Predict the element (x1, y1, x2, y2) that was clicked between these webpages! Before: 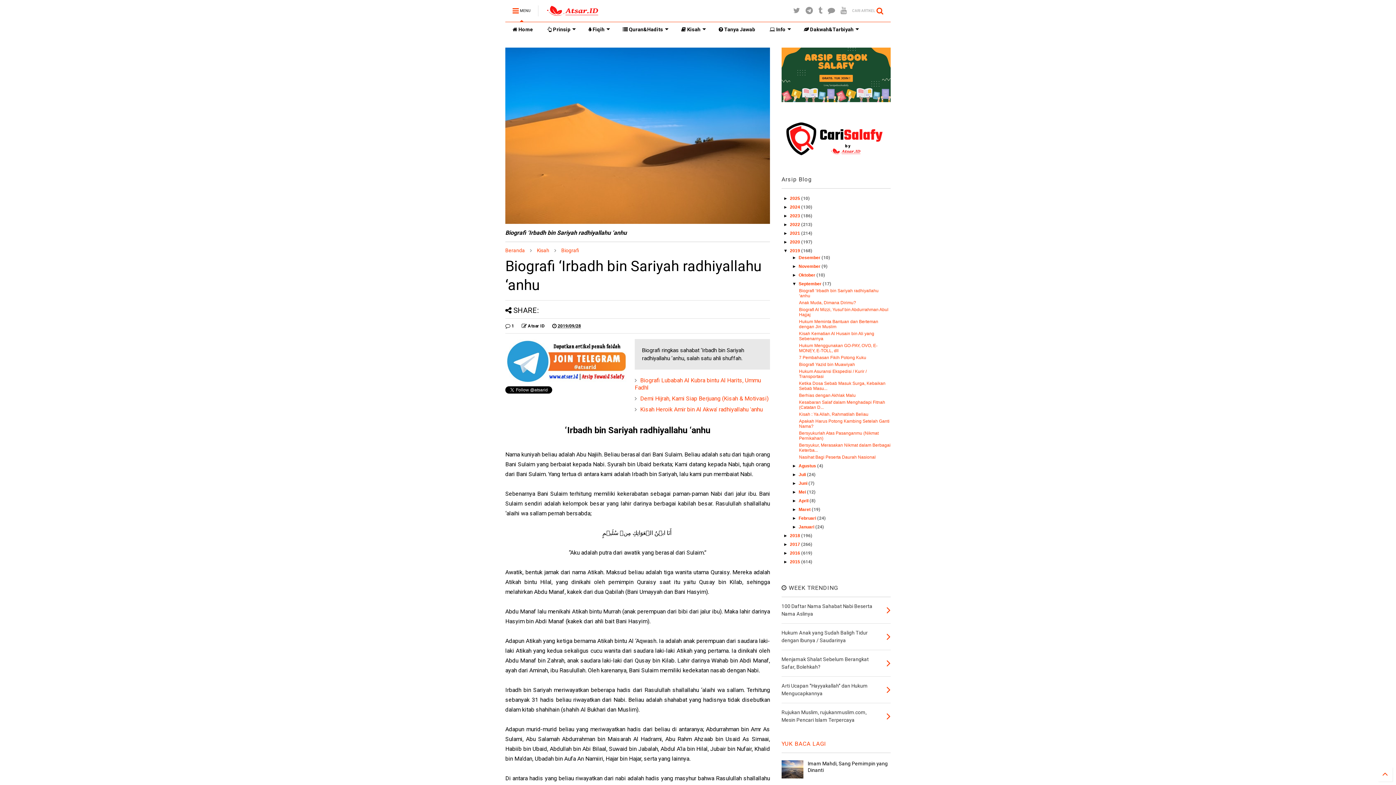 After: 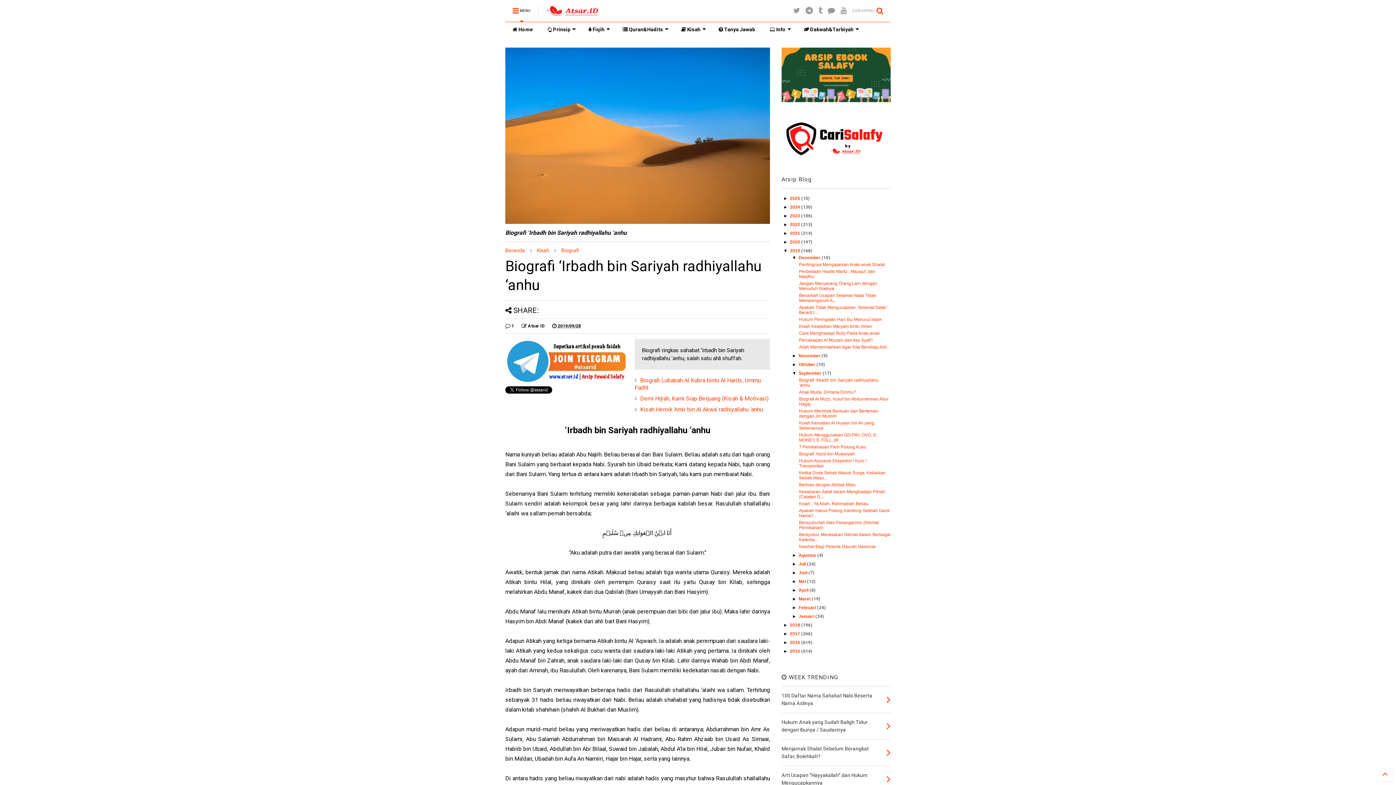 Action: label: ►   bbox: (792, 255, 798, 260)